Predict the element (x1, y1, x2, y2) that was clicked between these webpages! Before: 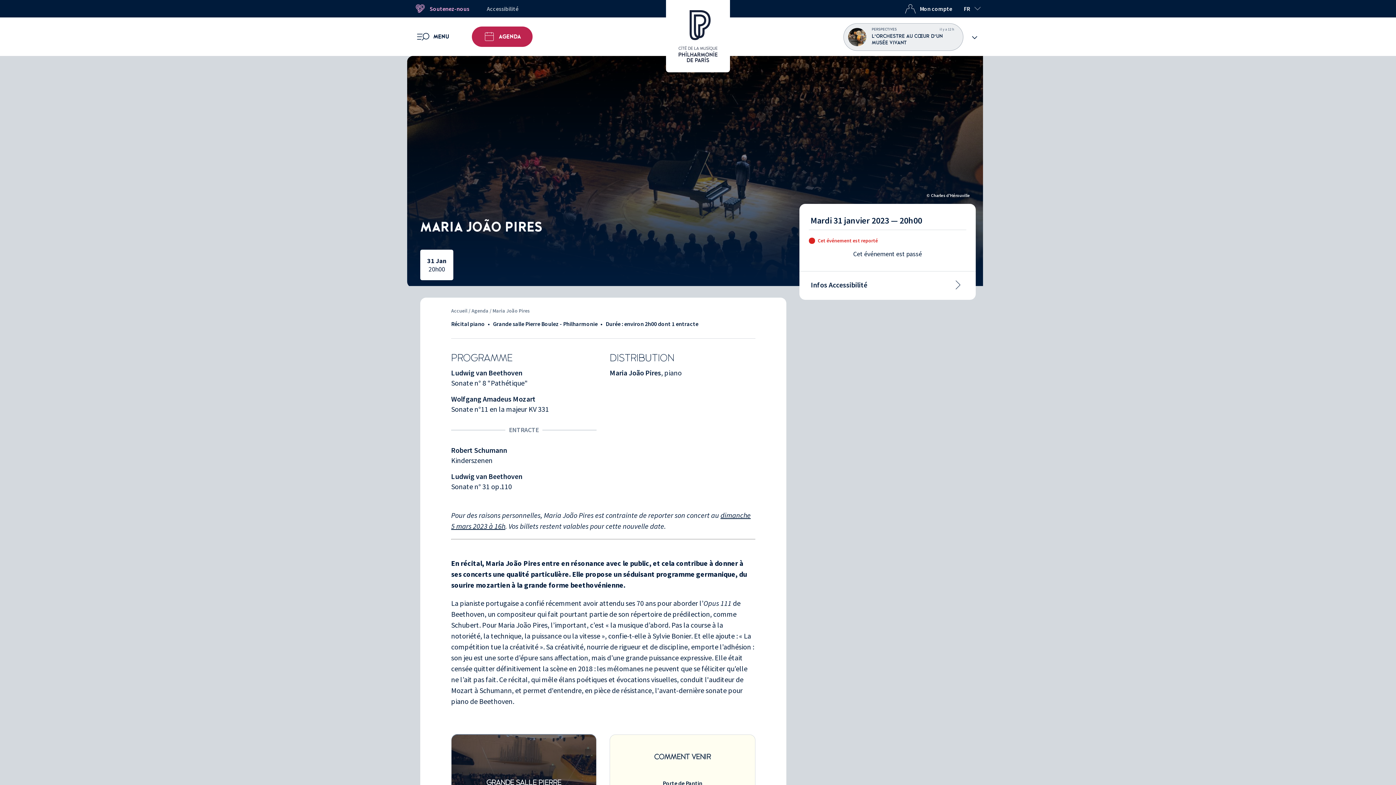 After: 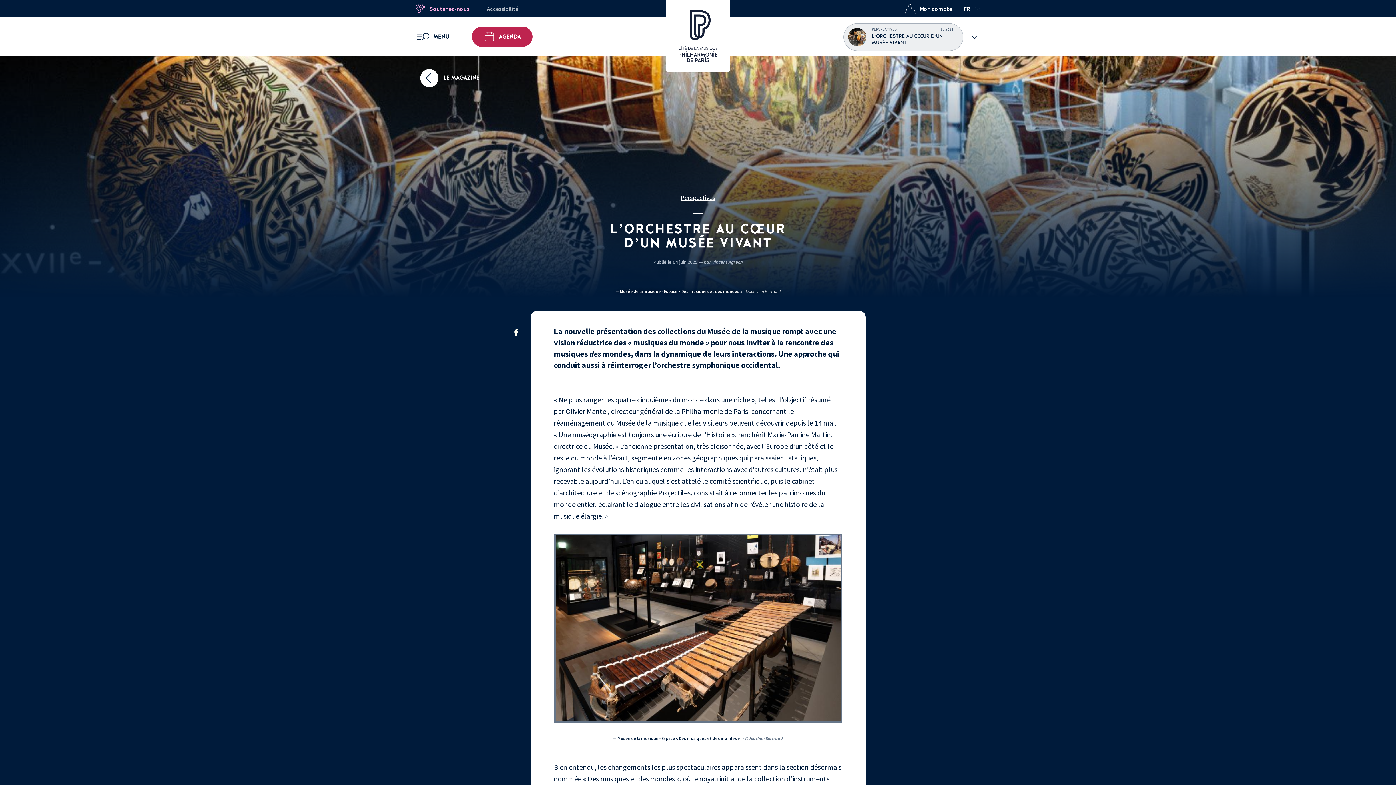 Action: bbox: (843, 23, 963, 50) label: PERSPECTIVES
il y a 12 h
L’ORCHESTRE AU CŒUR D’UN MUSÉE VIVANT